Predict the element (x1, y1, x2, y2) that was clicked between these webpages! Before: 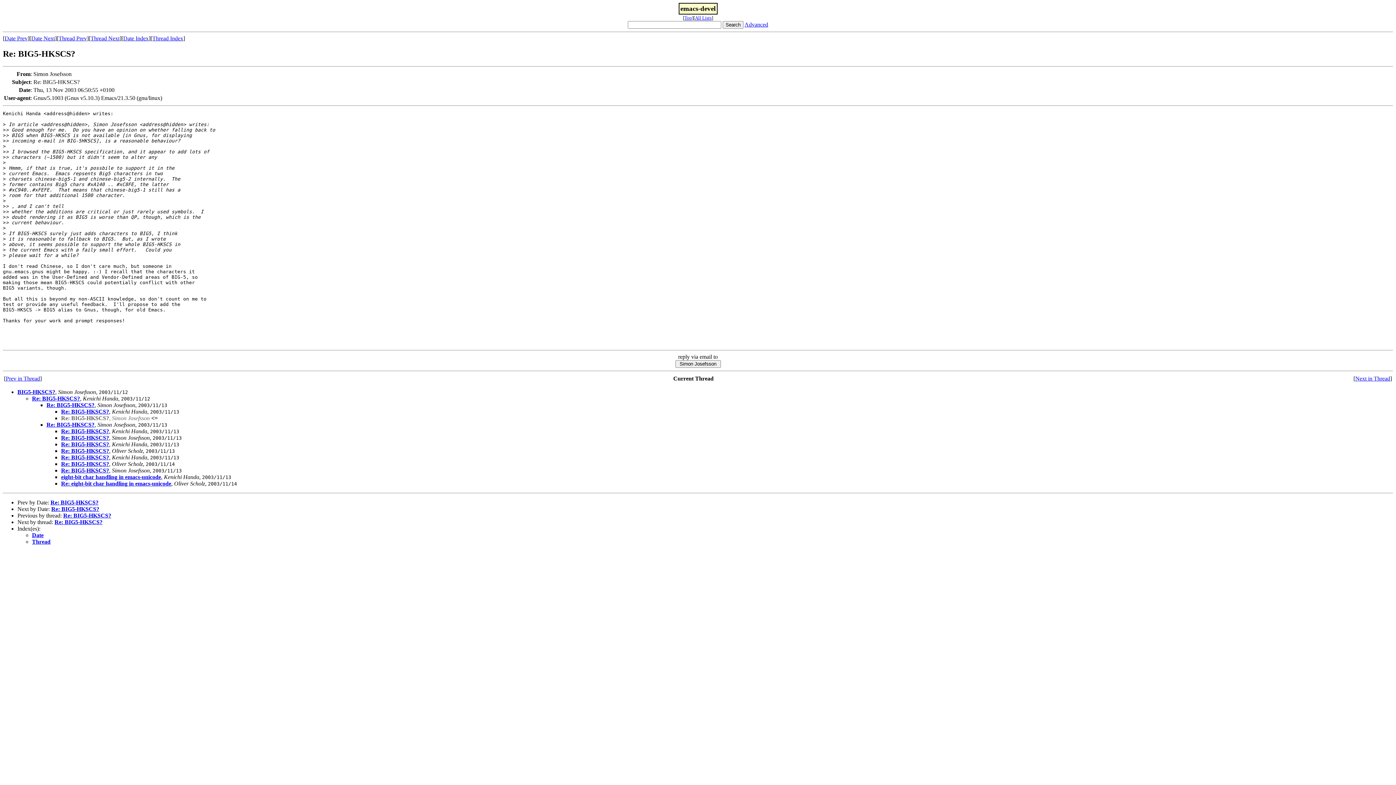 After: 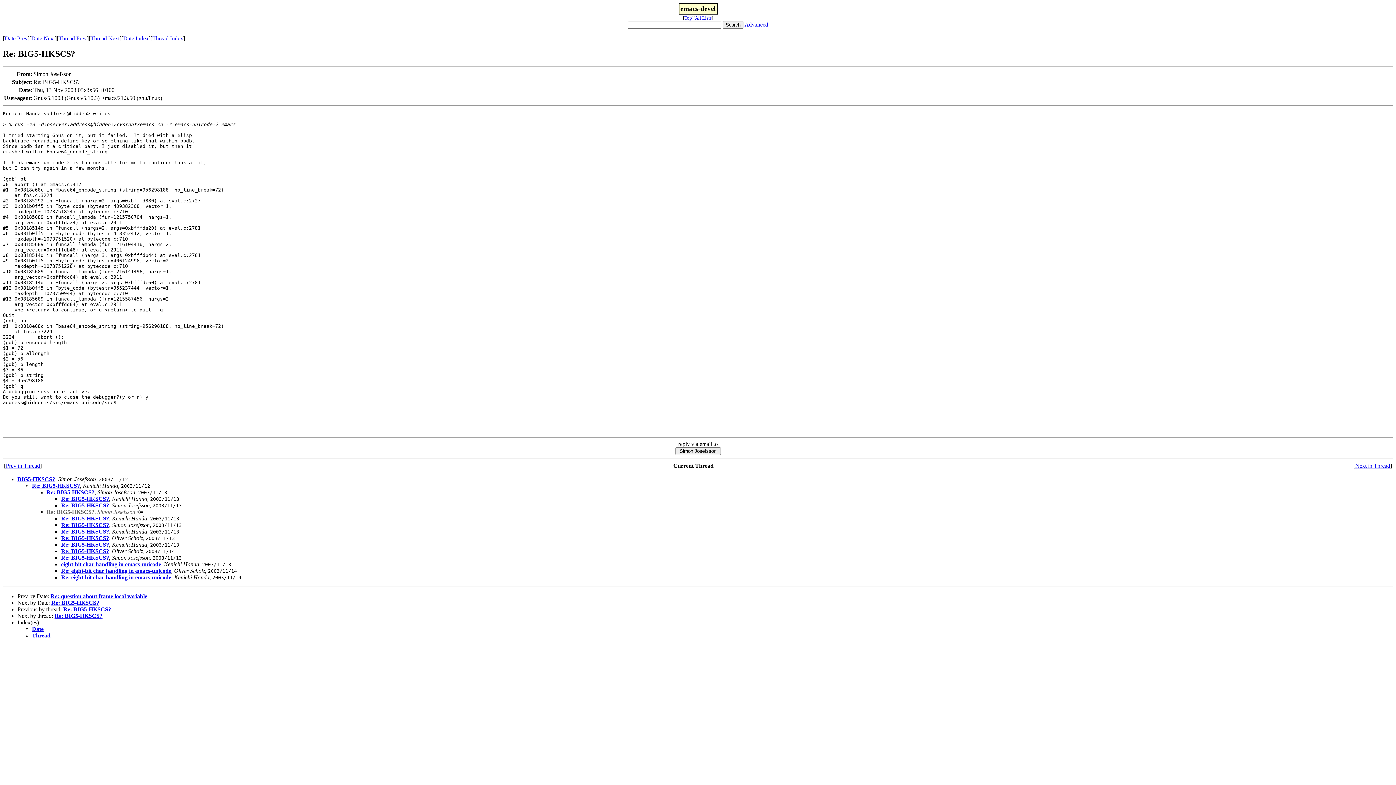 Action: bbox: (90, 35, 119, 41) label: Thread Next